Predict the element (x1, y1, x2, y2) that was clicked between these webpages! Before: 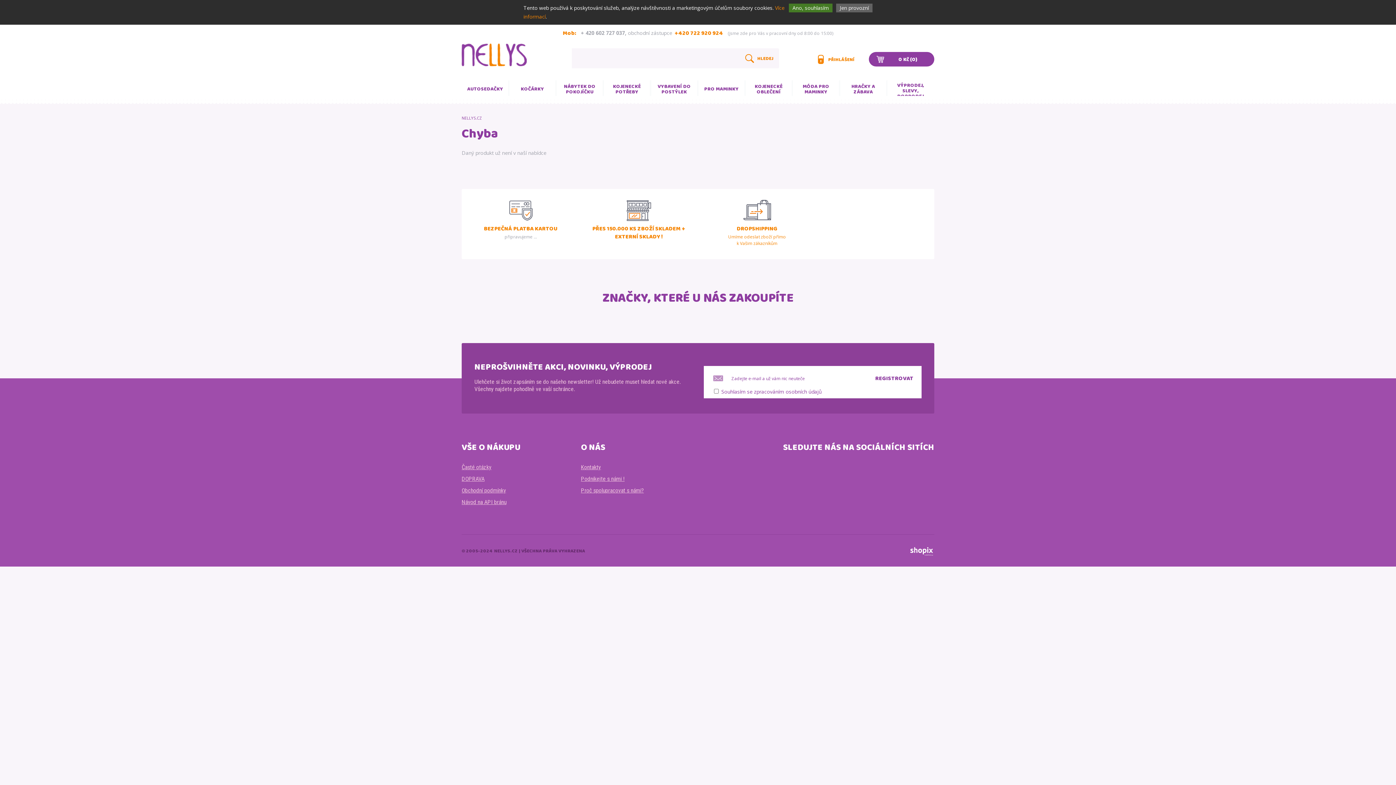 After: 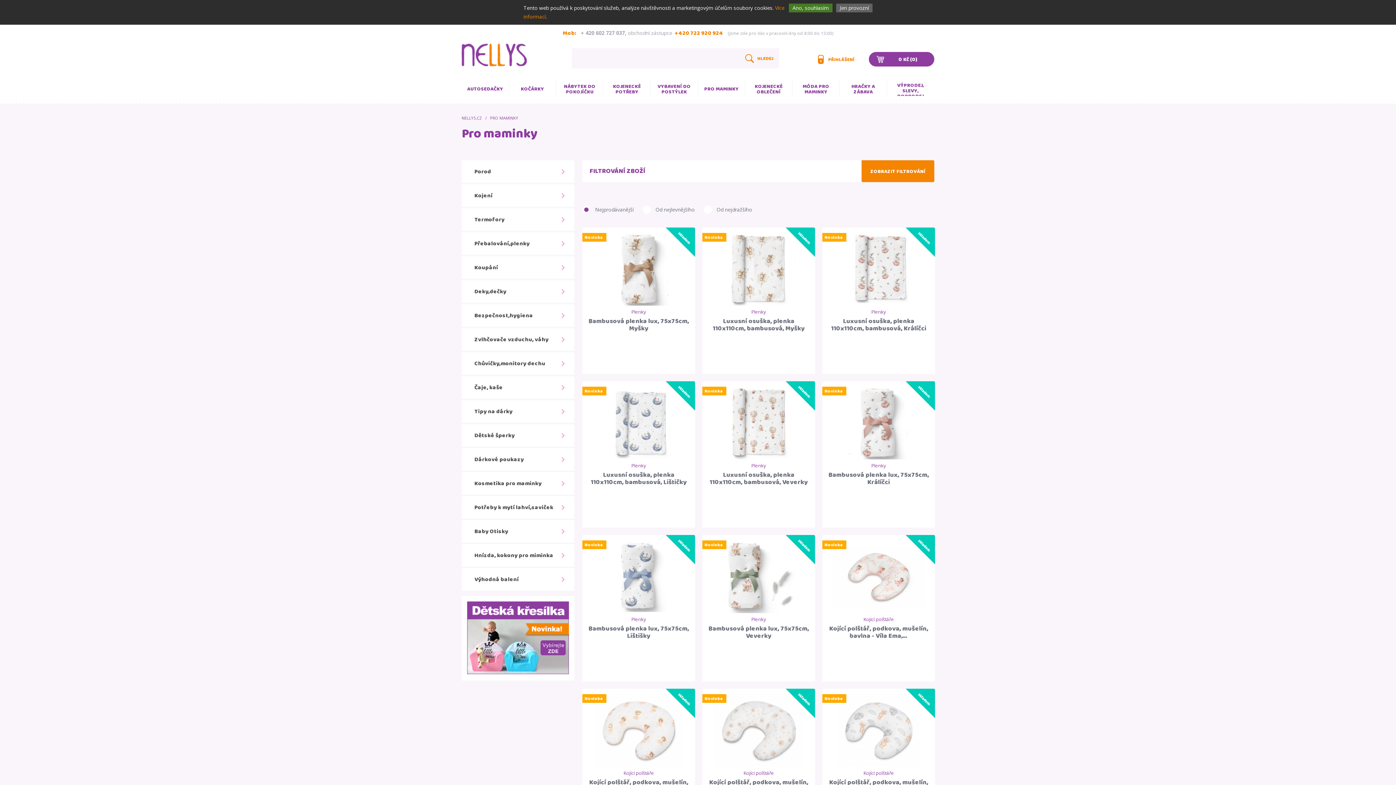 Action: label: PRO MAMINKY bbox: (698, 80, 744, 96)